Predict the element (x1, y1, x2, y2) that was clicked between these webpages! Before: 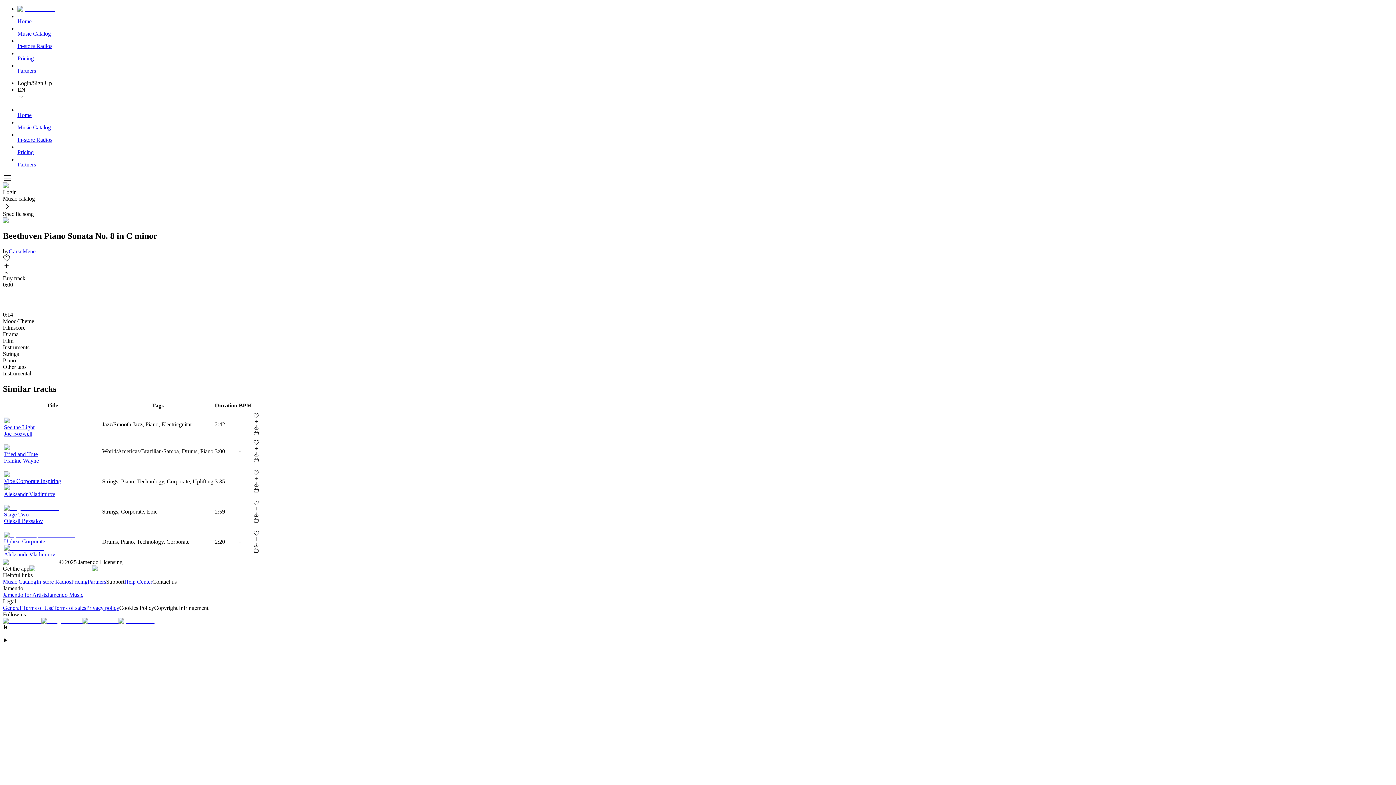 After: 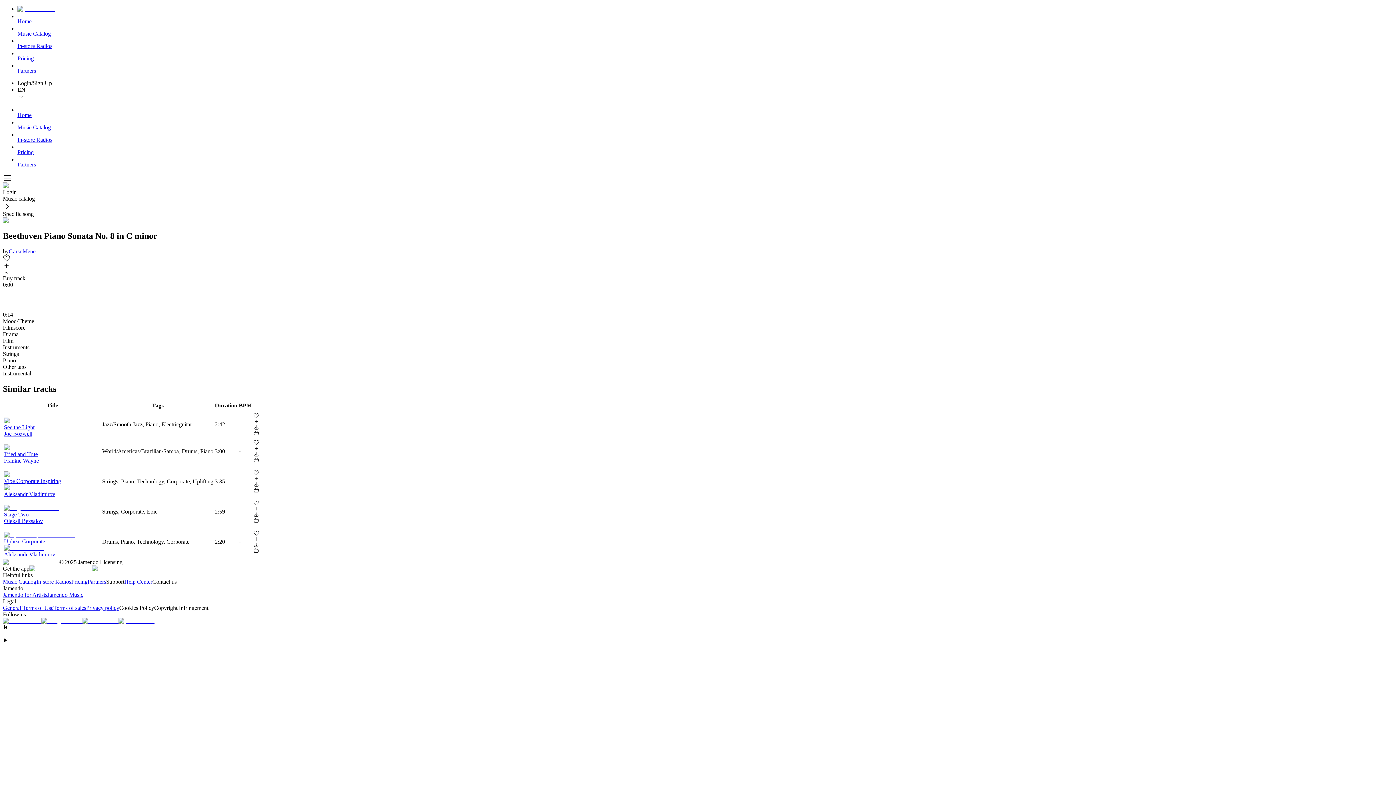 Action: label: Jamendo Music bbox: (47, 591, 83, 598)